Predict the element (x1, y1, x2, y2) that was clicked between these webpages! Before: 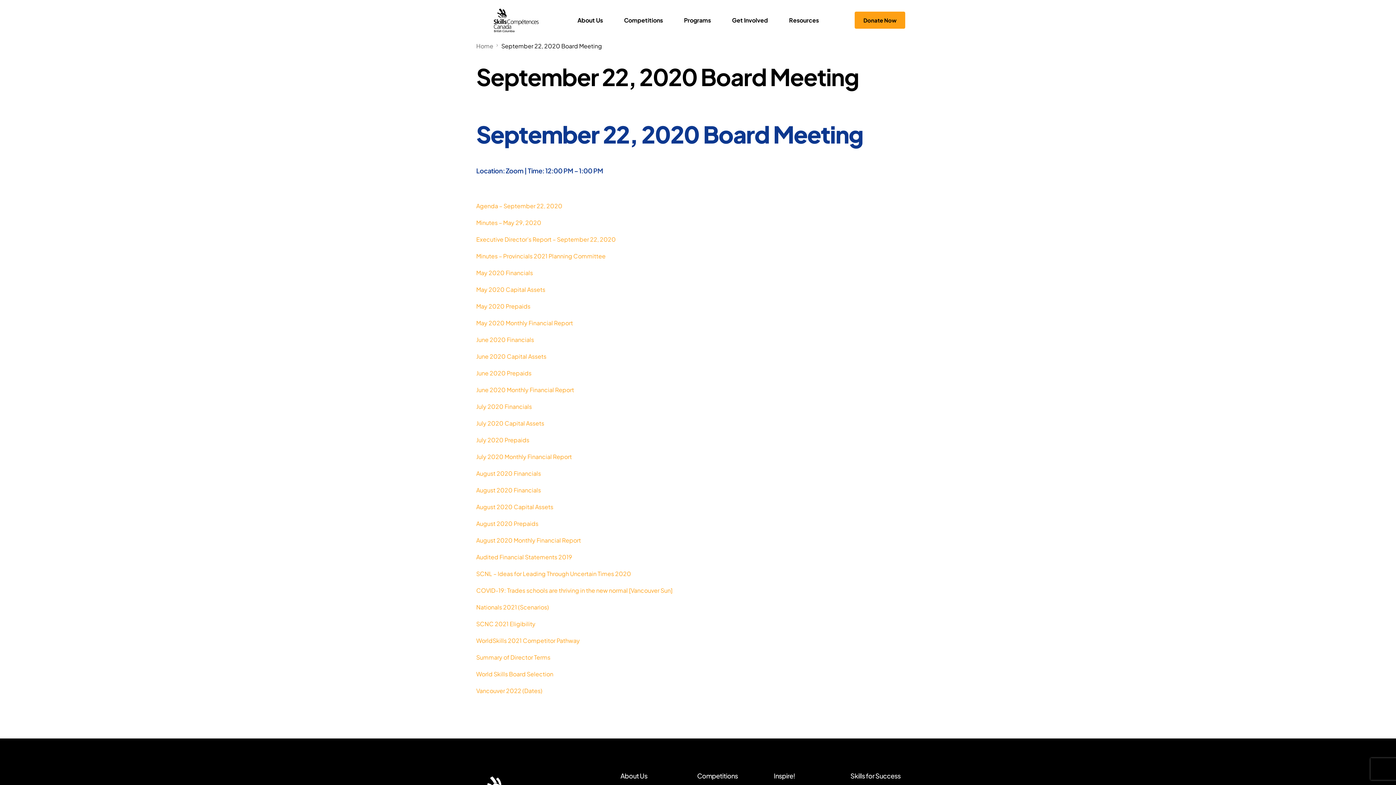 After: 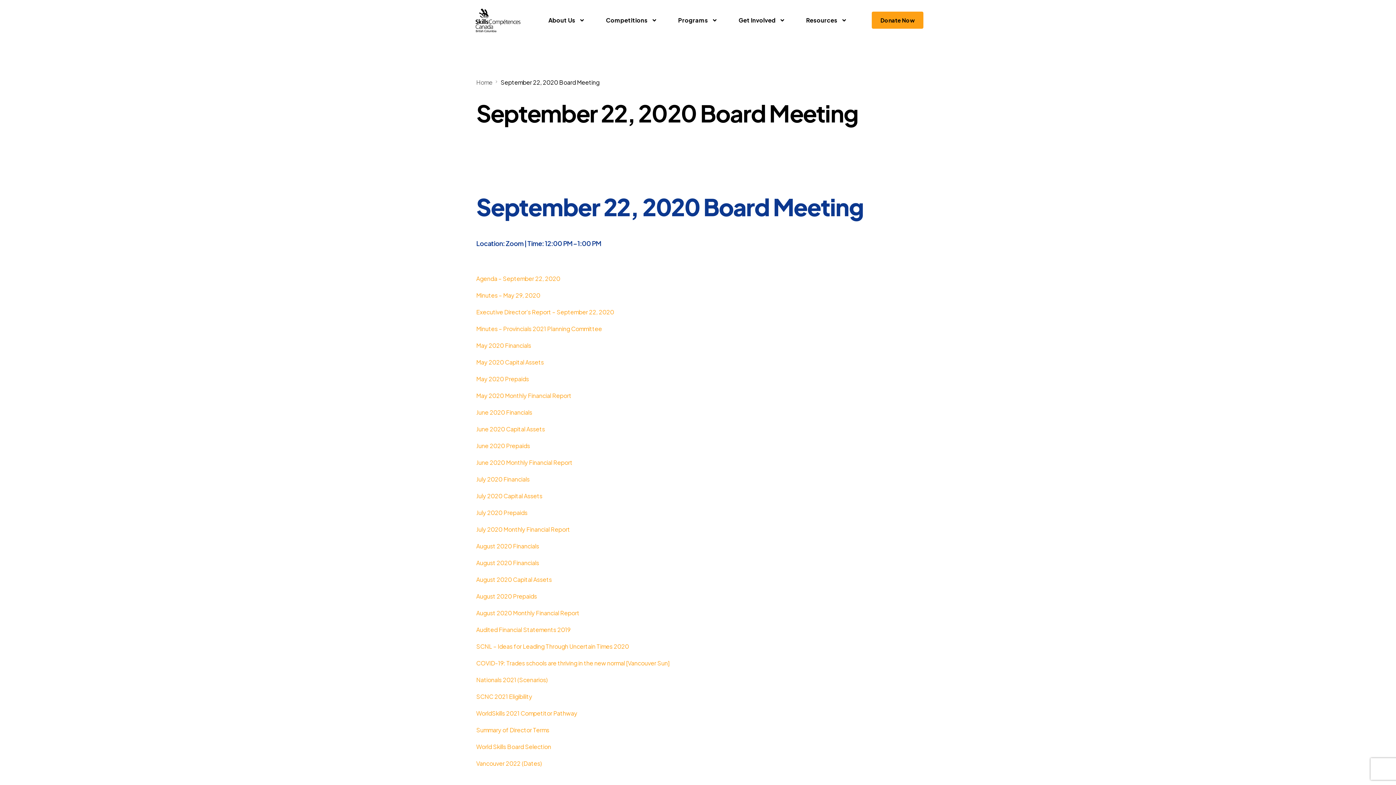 Action: bbox: (476, 670, 553, 678) label: World Skills Board Selection